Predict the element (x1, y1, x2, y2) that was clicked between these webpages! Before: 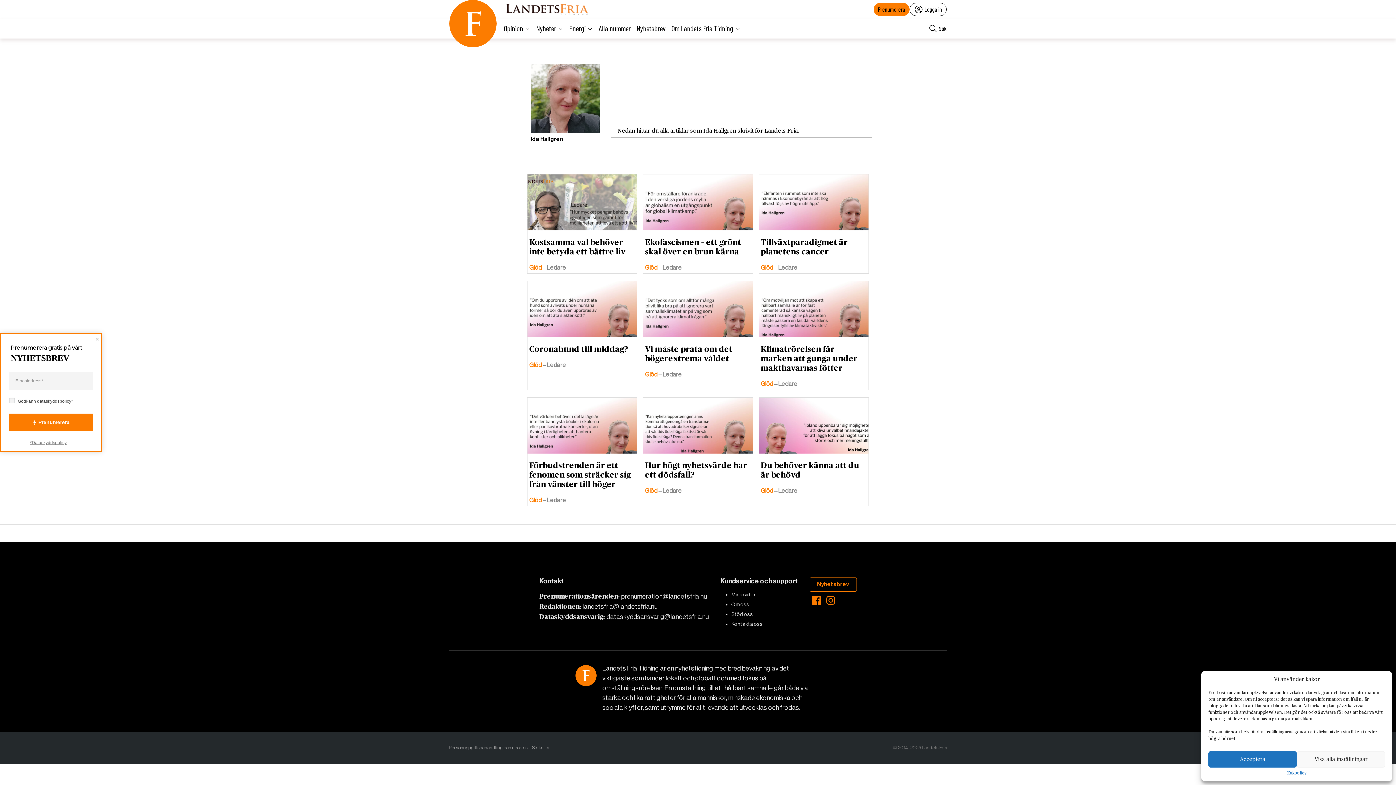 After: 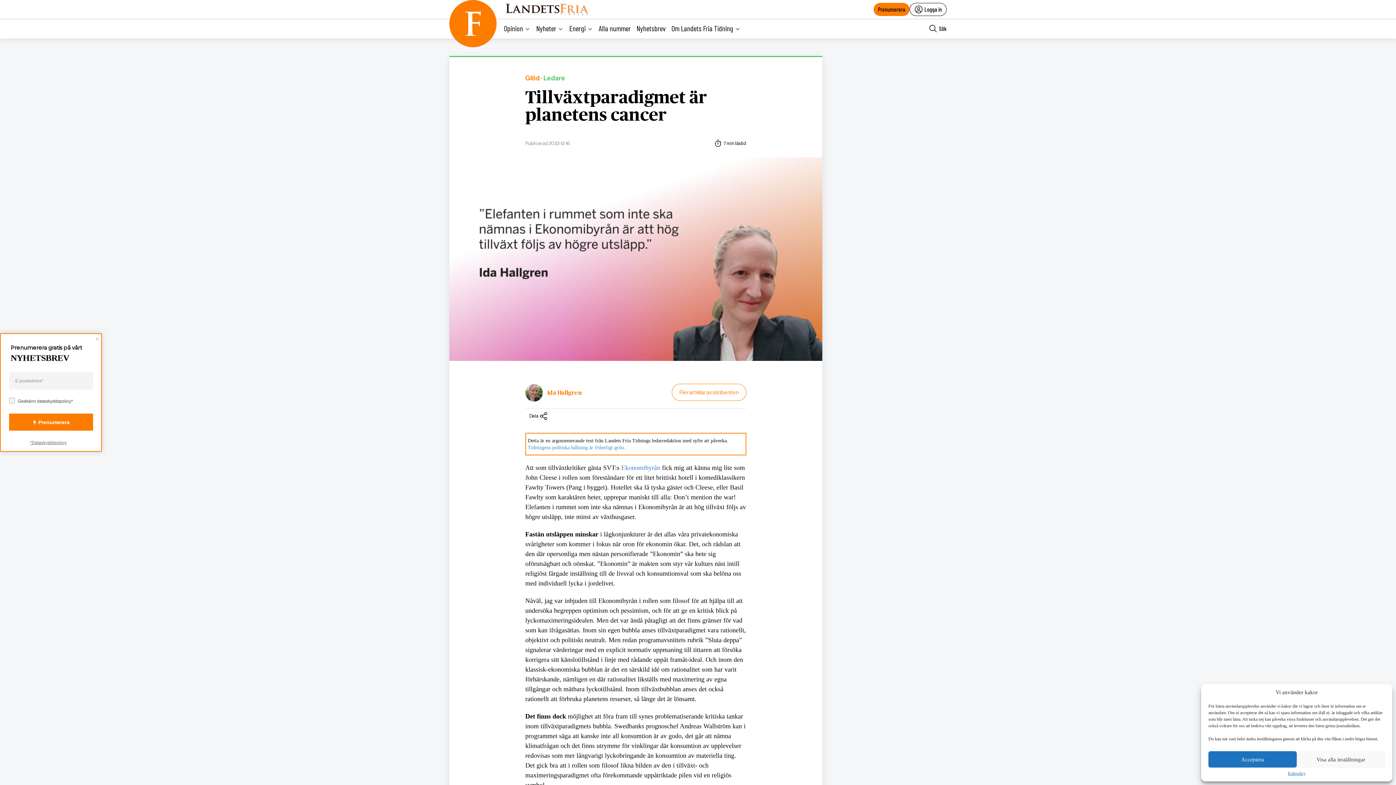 Action: label: Glöd  bbox: (760, 264, 774, 271)